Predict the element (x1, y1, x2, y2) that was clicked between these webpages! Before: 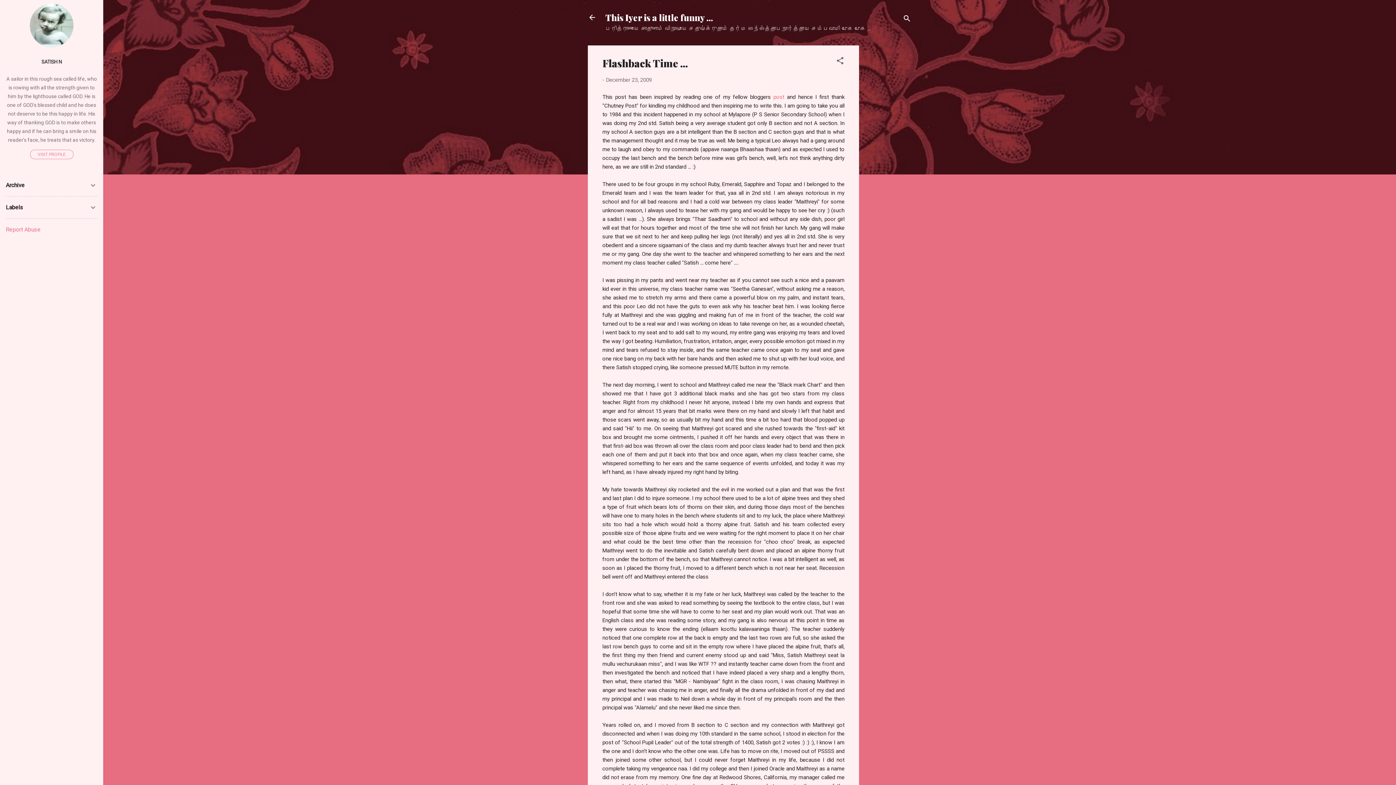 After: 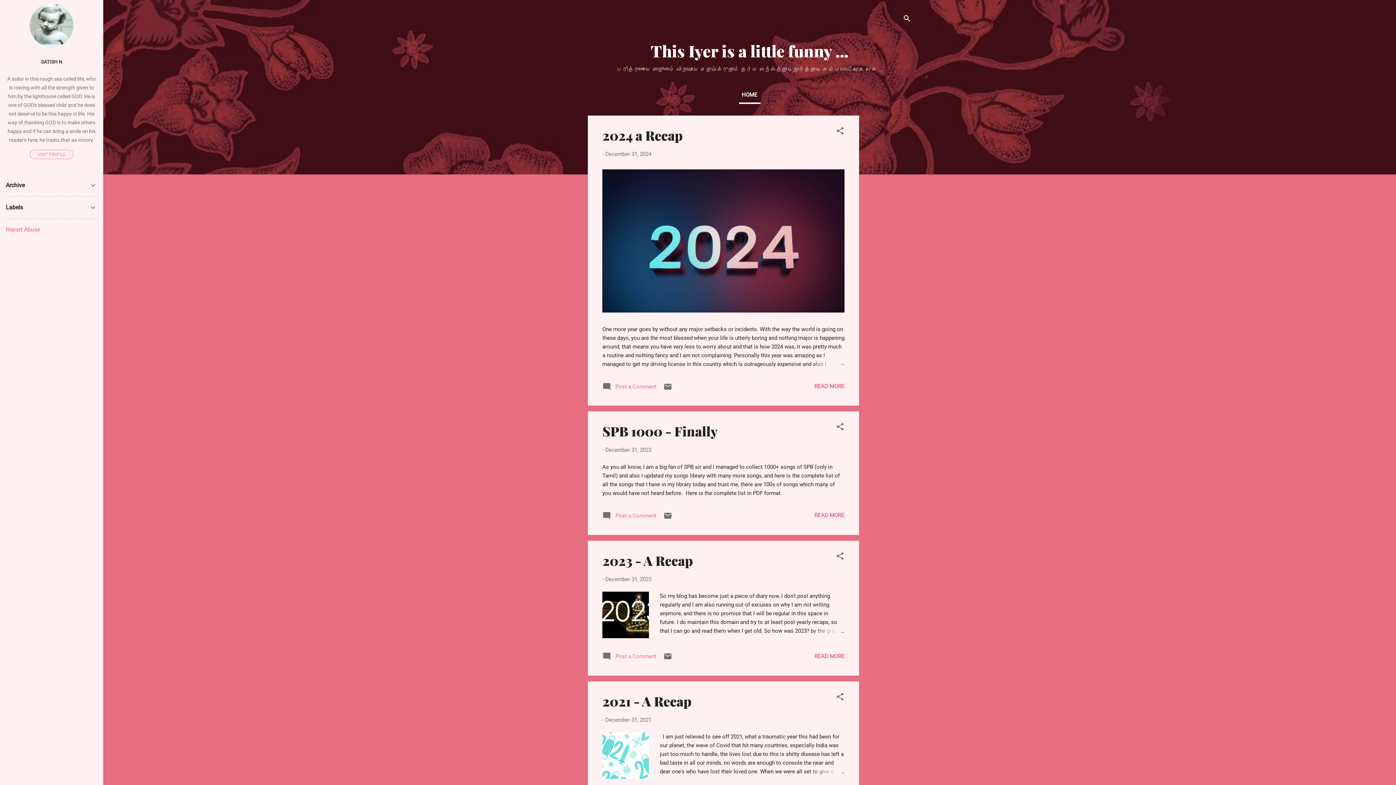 Action: bbox: (583, 8, 601, 26)